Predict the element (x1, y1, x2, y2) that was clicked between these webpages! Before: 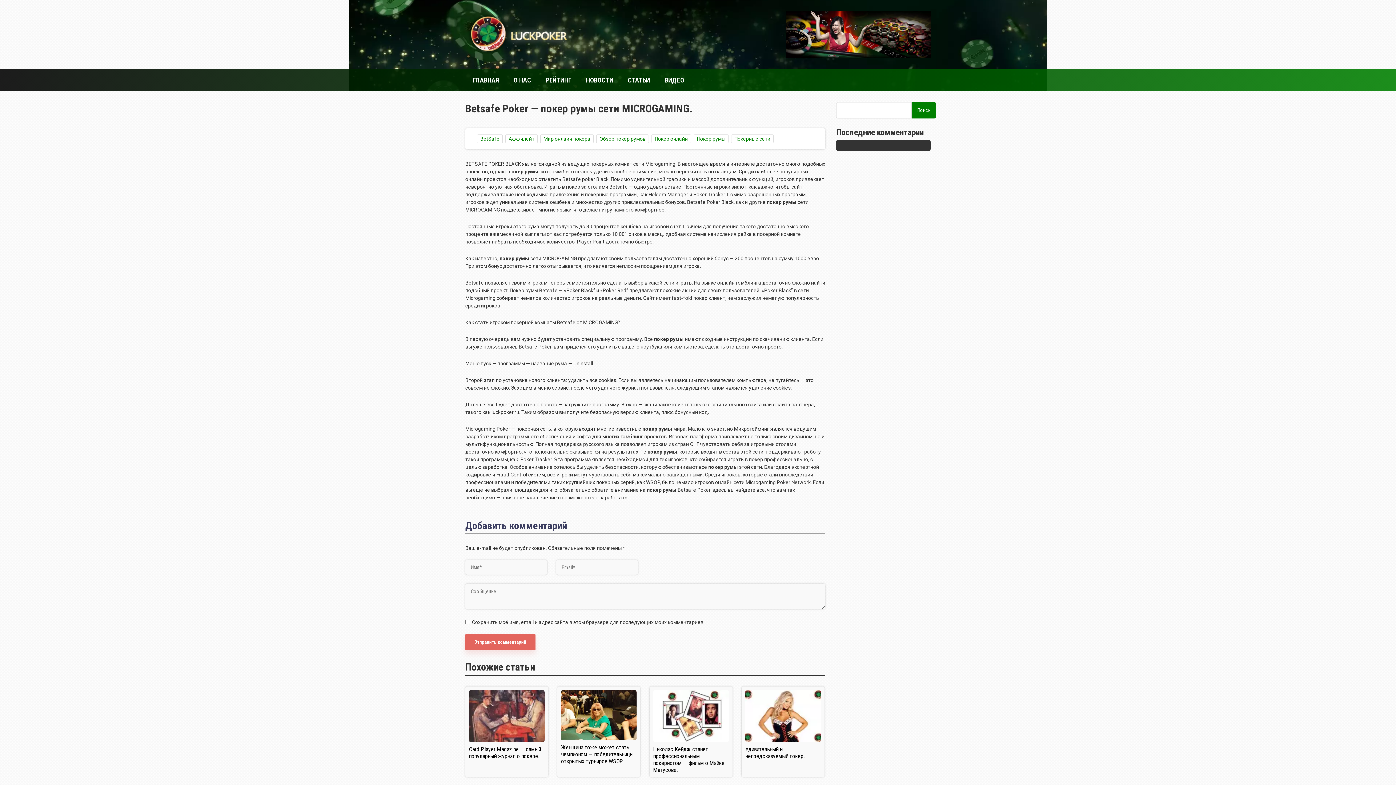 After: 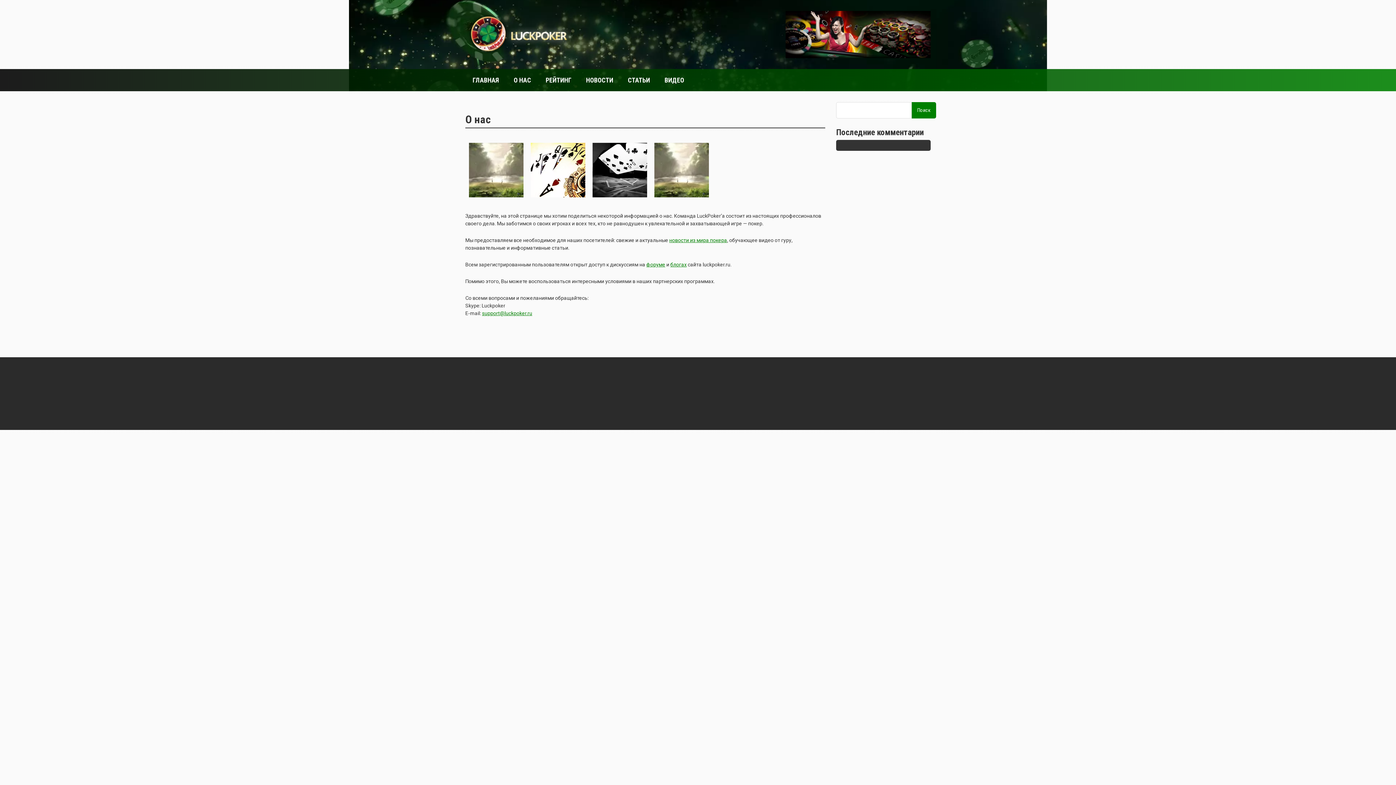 Action: label: О НАС bbox: (506, 69, 538, 91)